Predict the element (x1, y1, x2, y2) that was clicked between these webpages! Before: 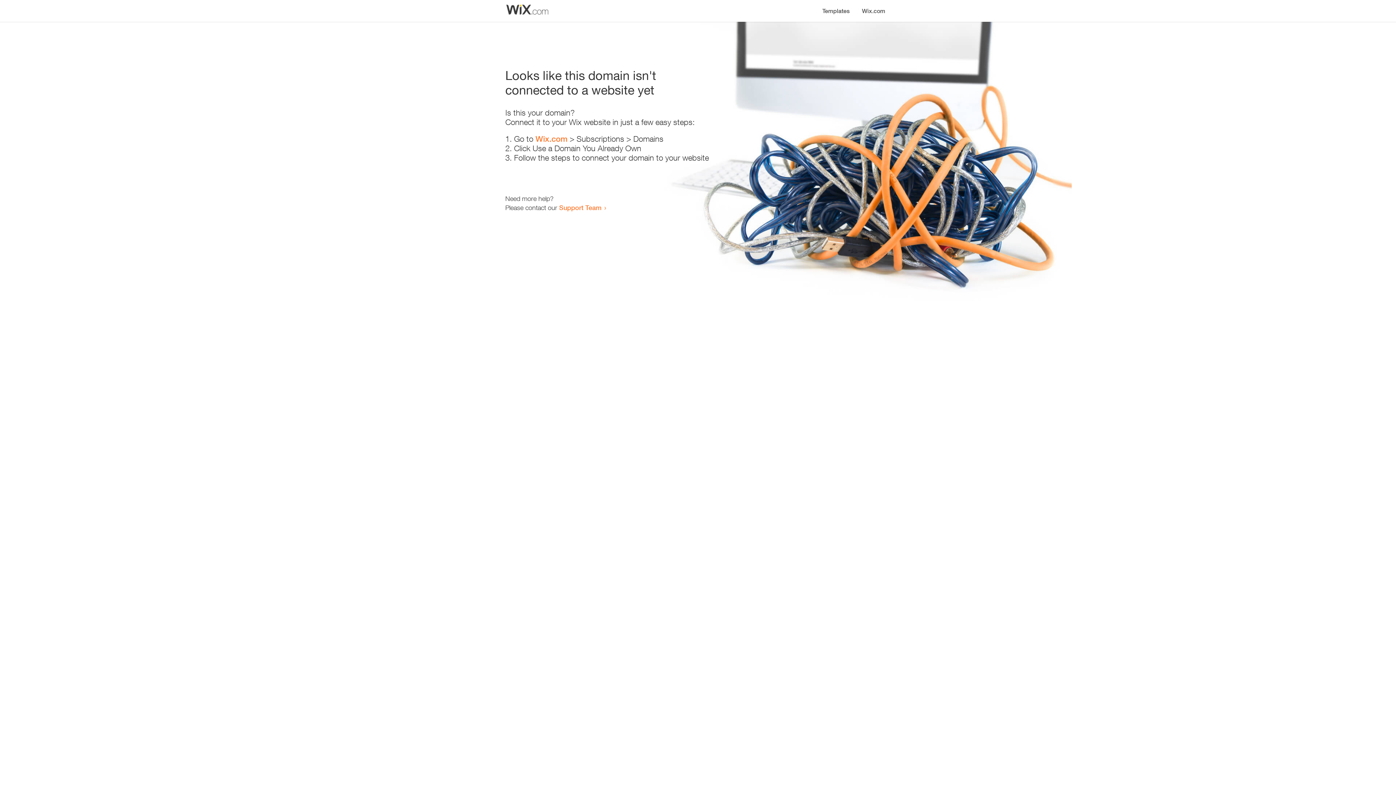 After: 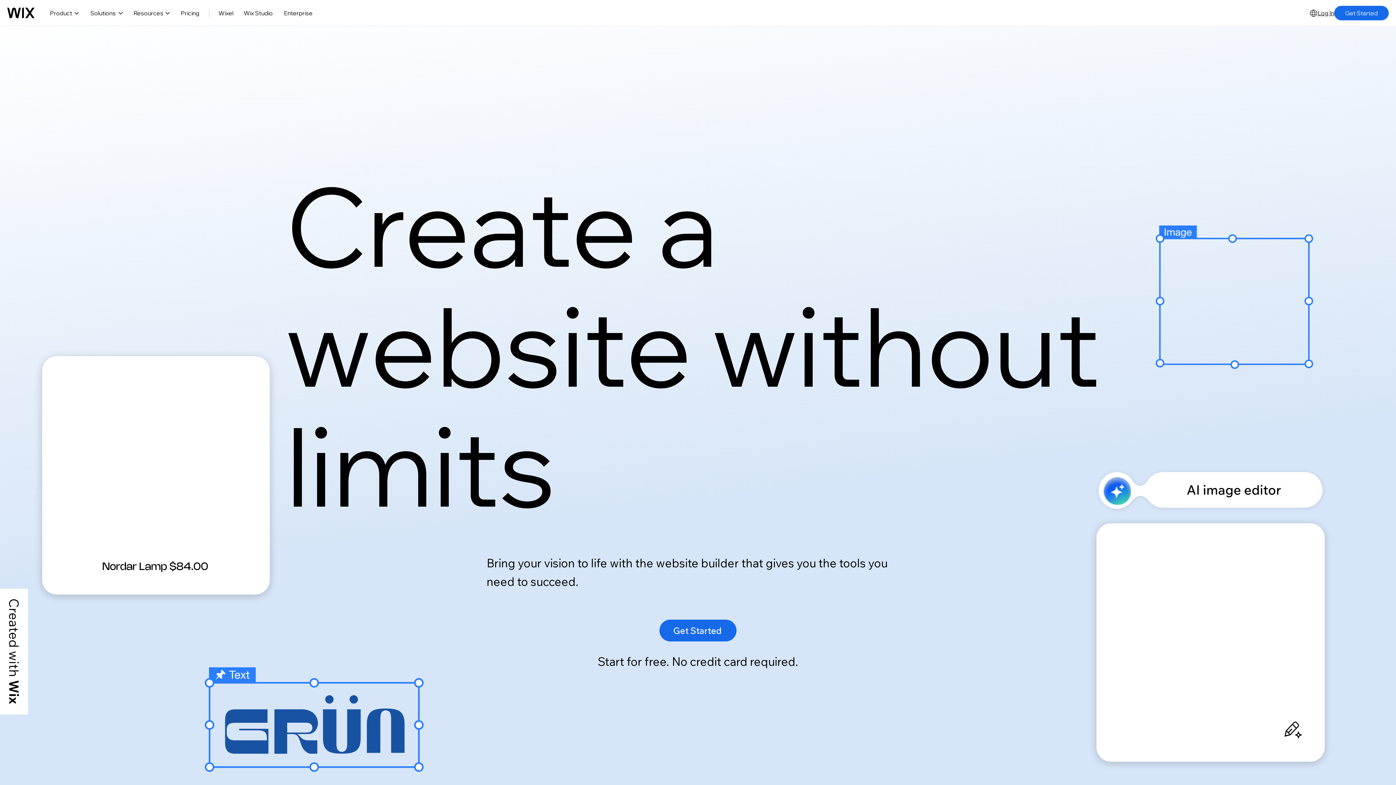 Action: bbox: (856, 0, 890, 14) label: Wix.com